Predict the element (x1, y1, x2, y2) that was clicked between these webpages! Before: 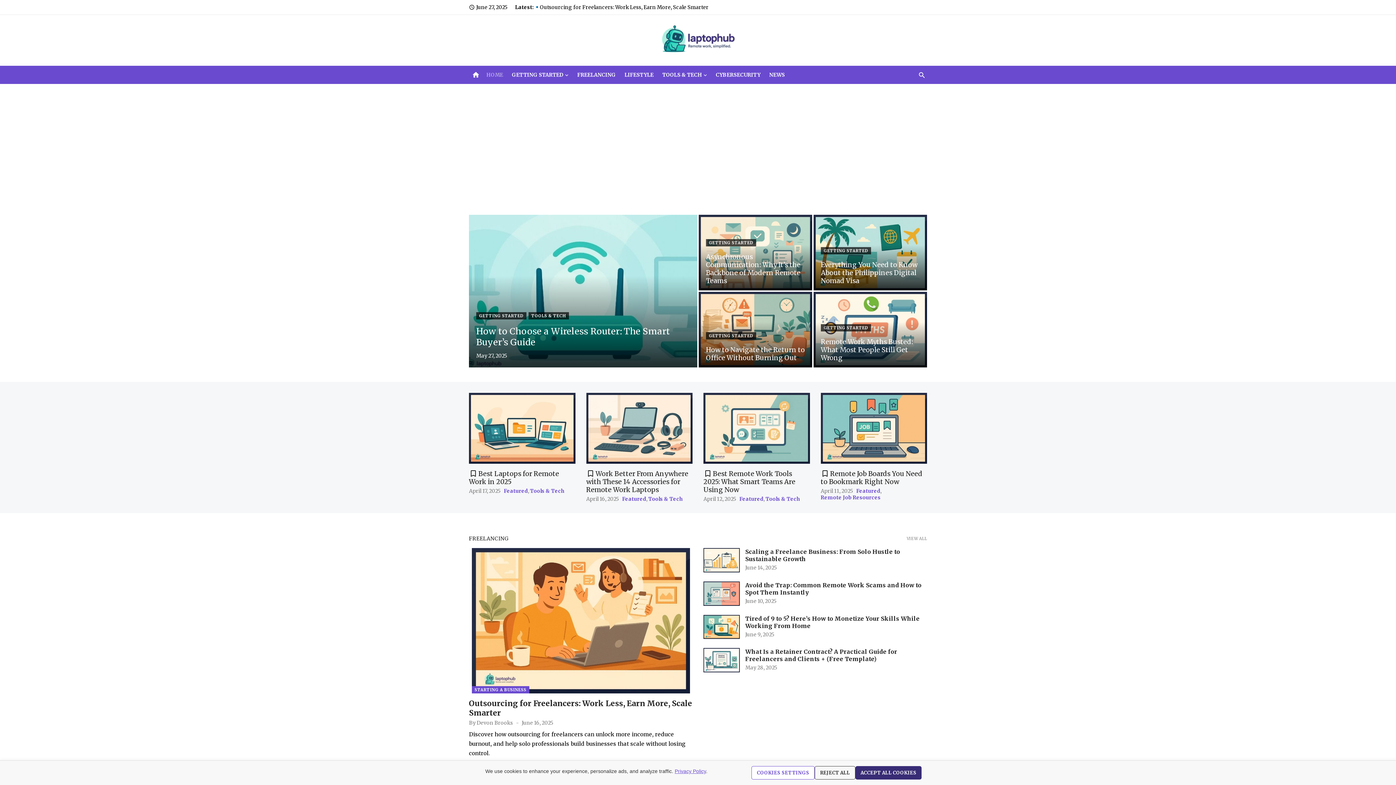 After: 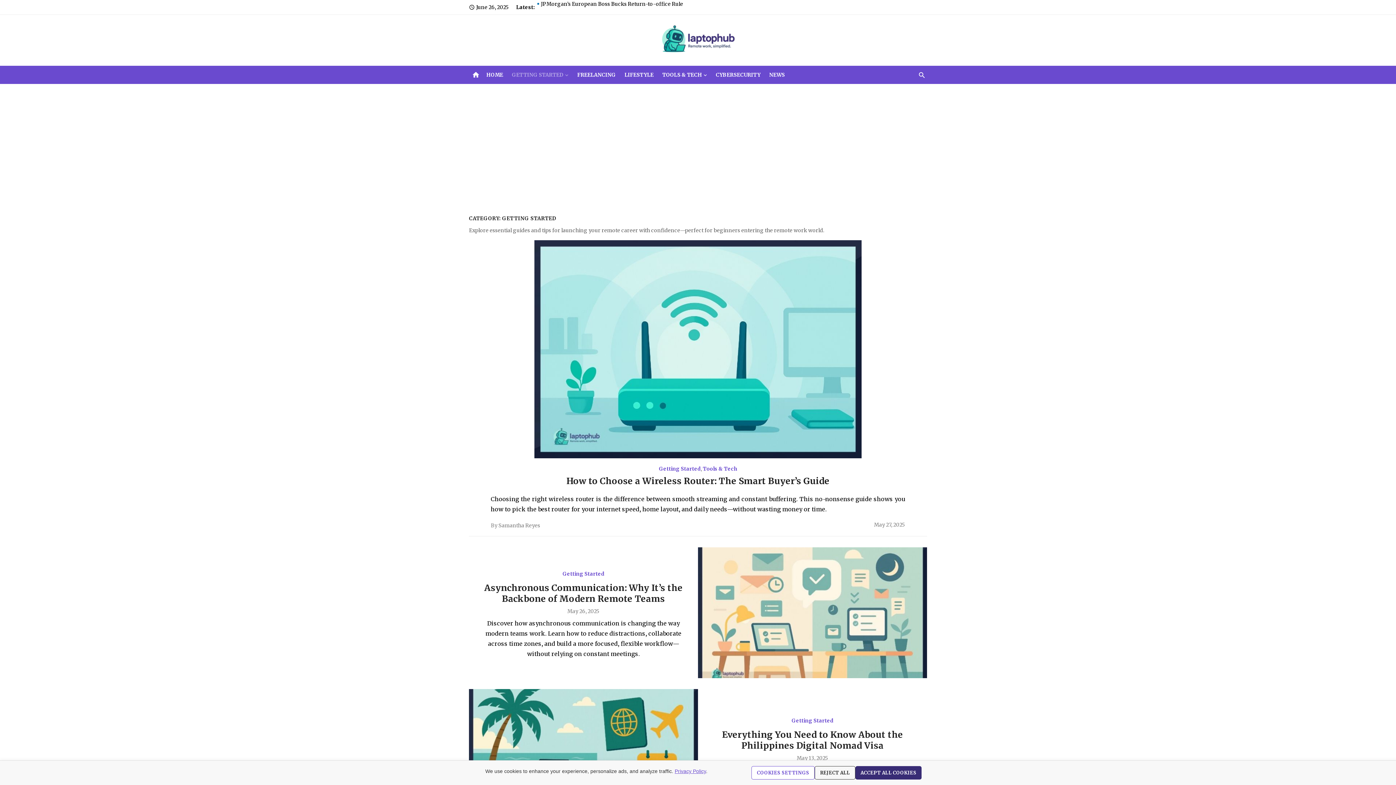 Action: bbox: (510, 65, 570, 84) label: GETTING STARTED